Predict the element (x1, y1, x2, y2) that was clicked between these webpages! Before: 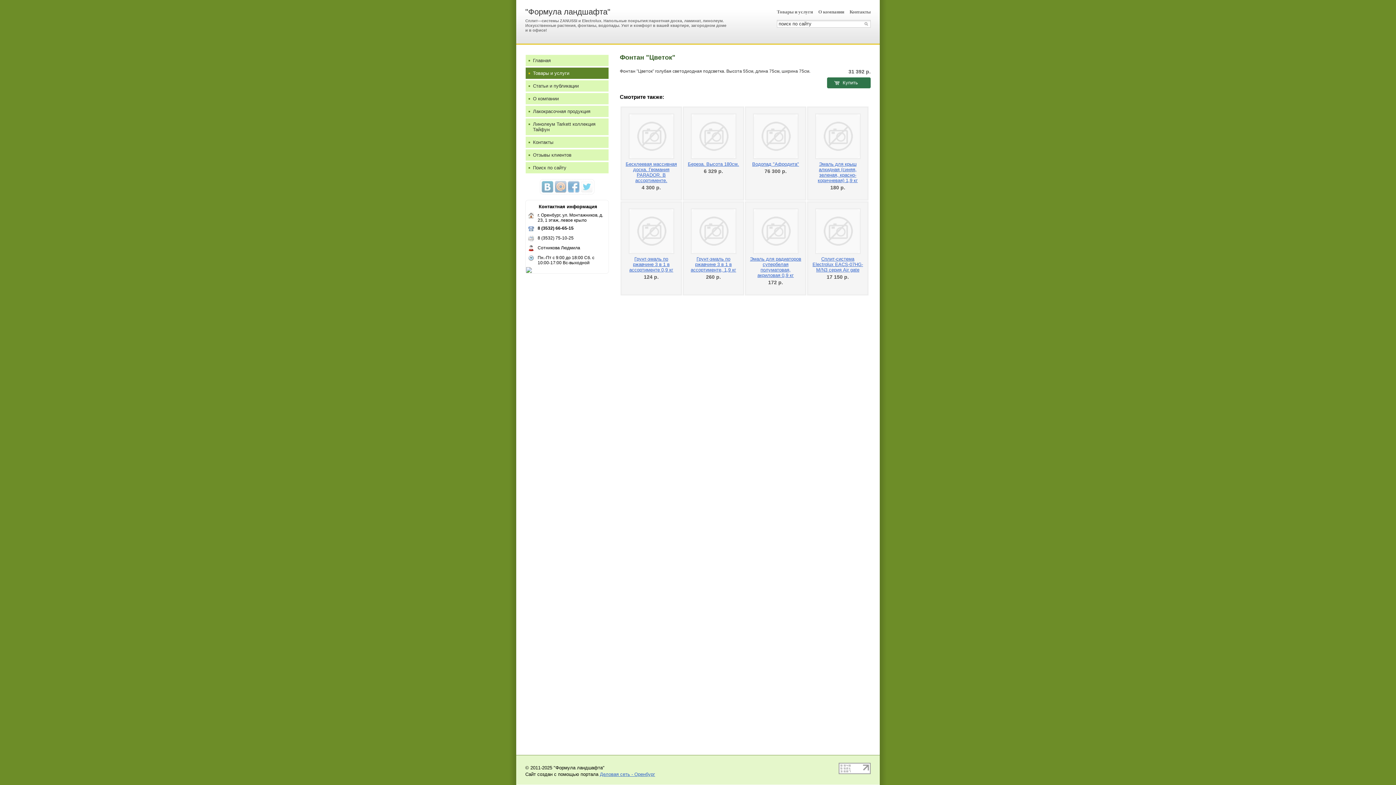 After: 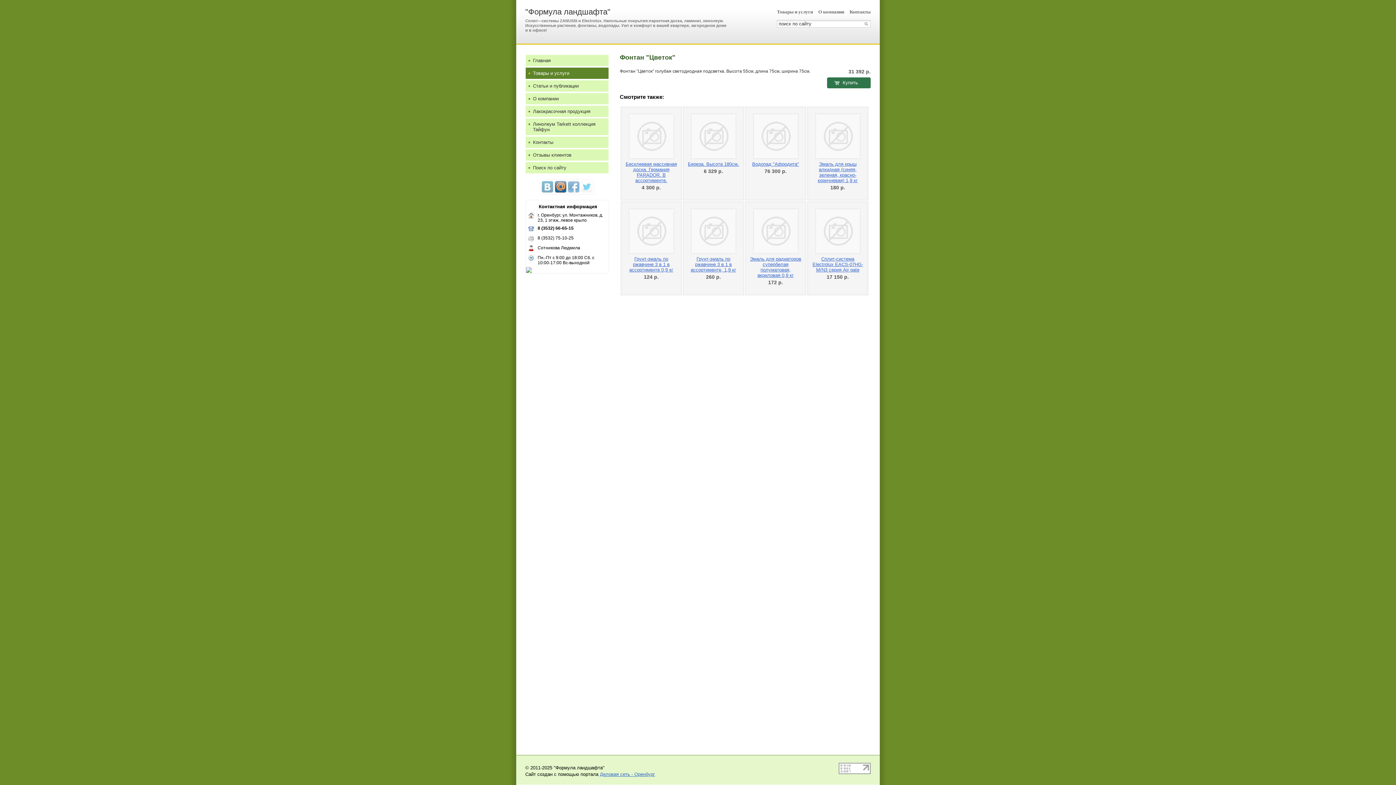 Action: bbox: (554, 181, 566, 192)